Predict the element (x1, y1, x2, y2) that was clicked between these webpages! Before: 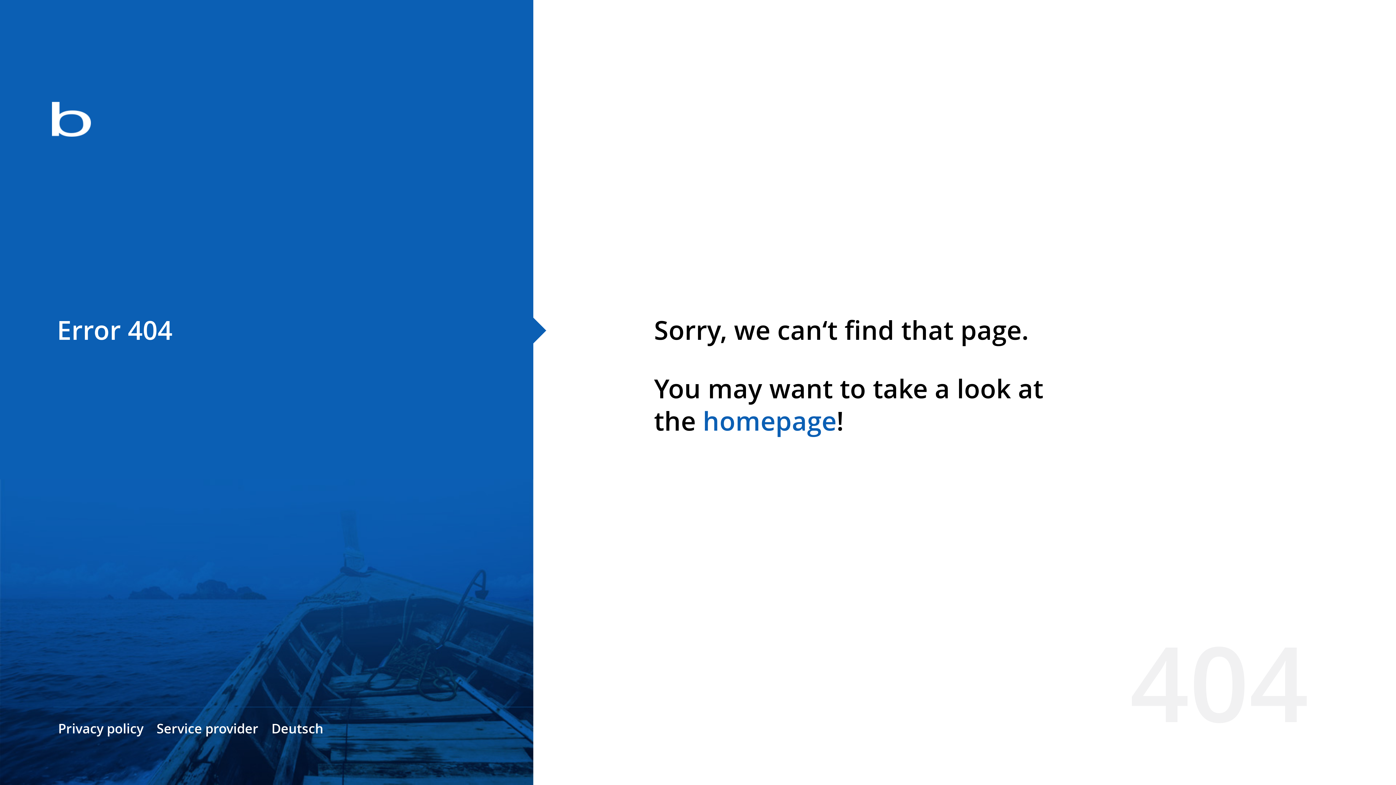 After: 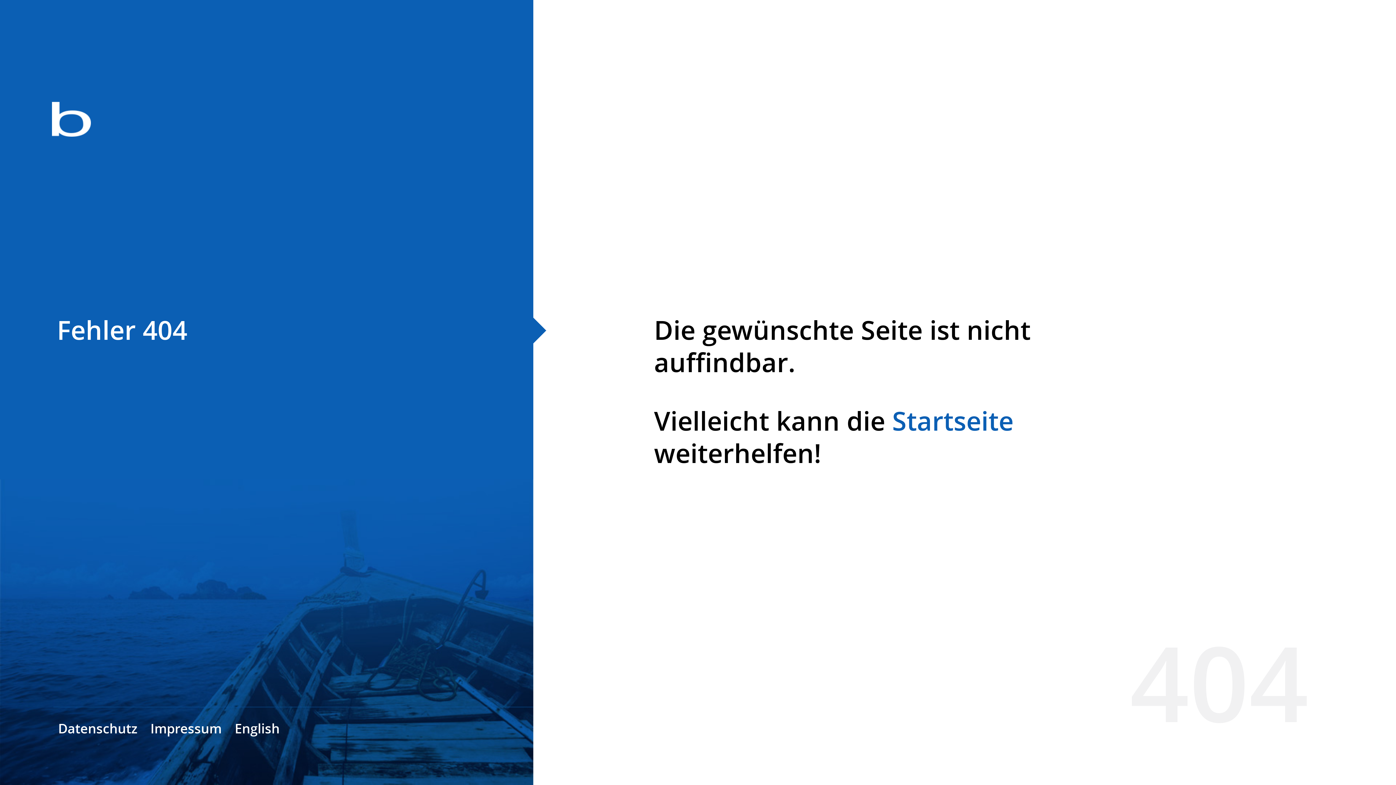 Action: label: Deutsch bbox: (271, 720, 323, 737)